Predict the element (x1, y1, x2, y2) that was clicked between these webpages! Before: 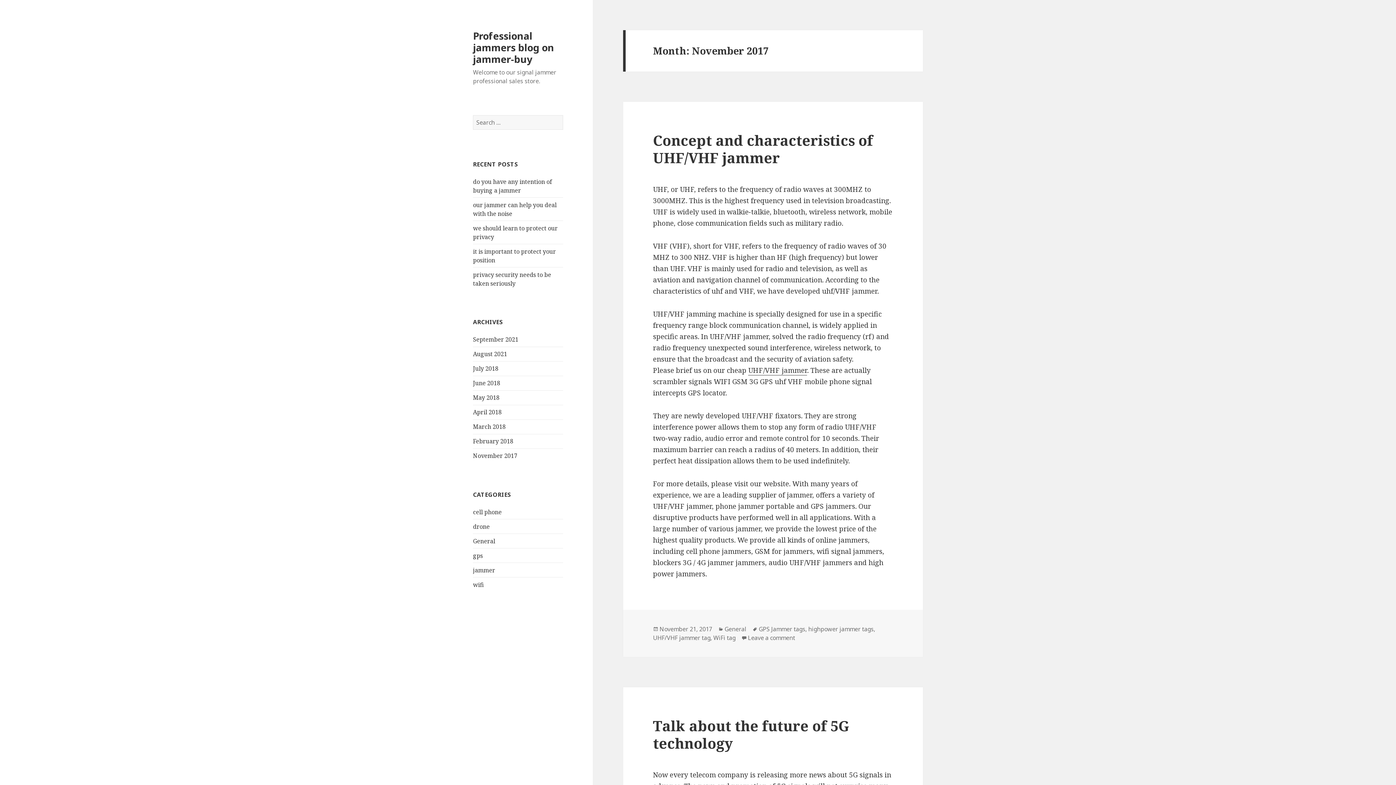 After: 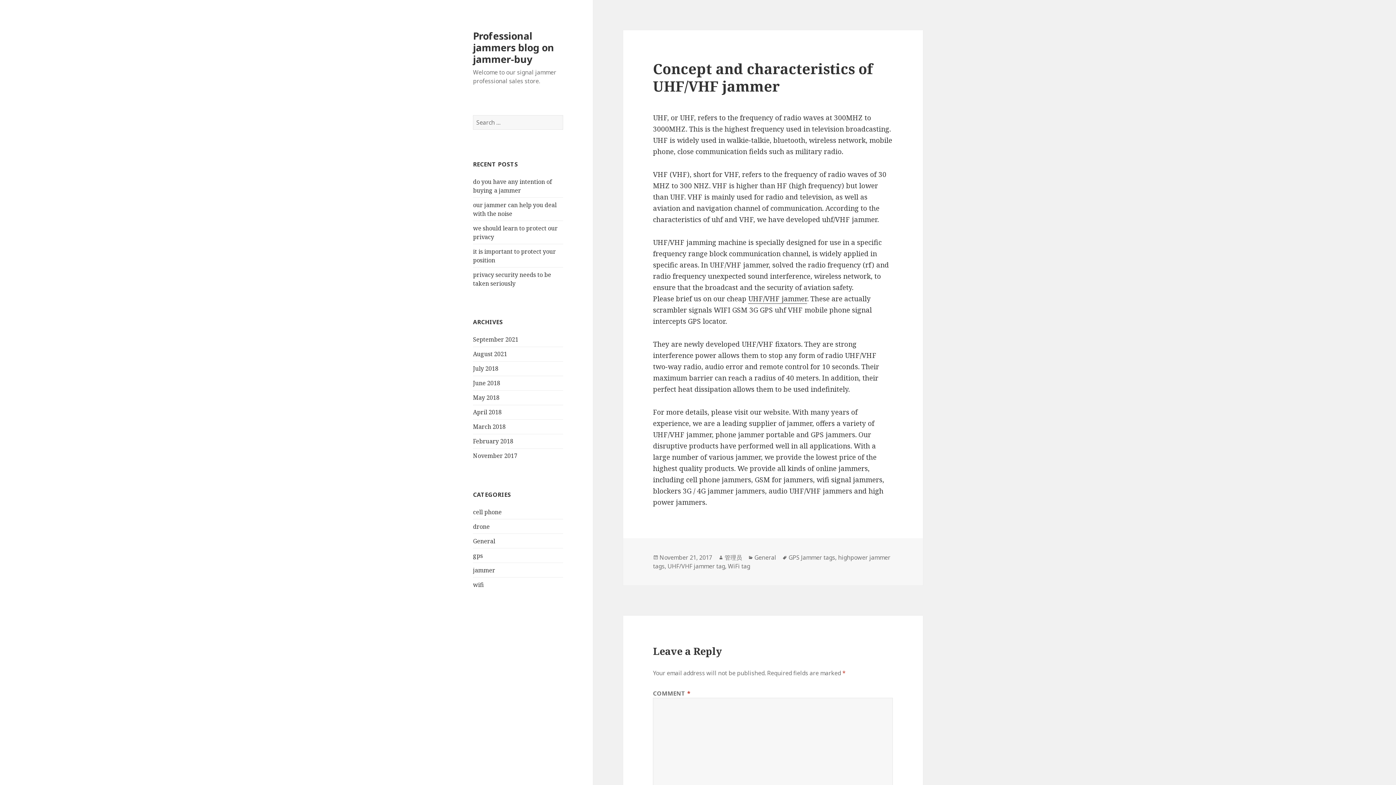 Action: label: Concept and characteristics of UHF/VHF jammer bbox: (653, 130, 873, 167)